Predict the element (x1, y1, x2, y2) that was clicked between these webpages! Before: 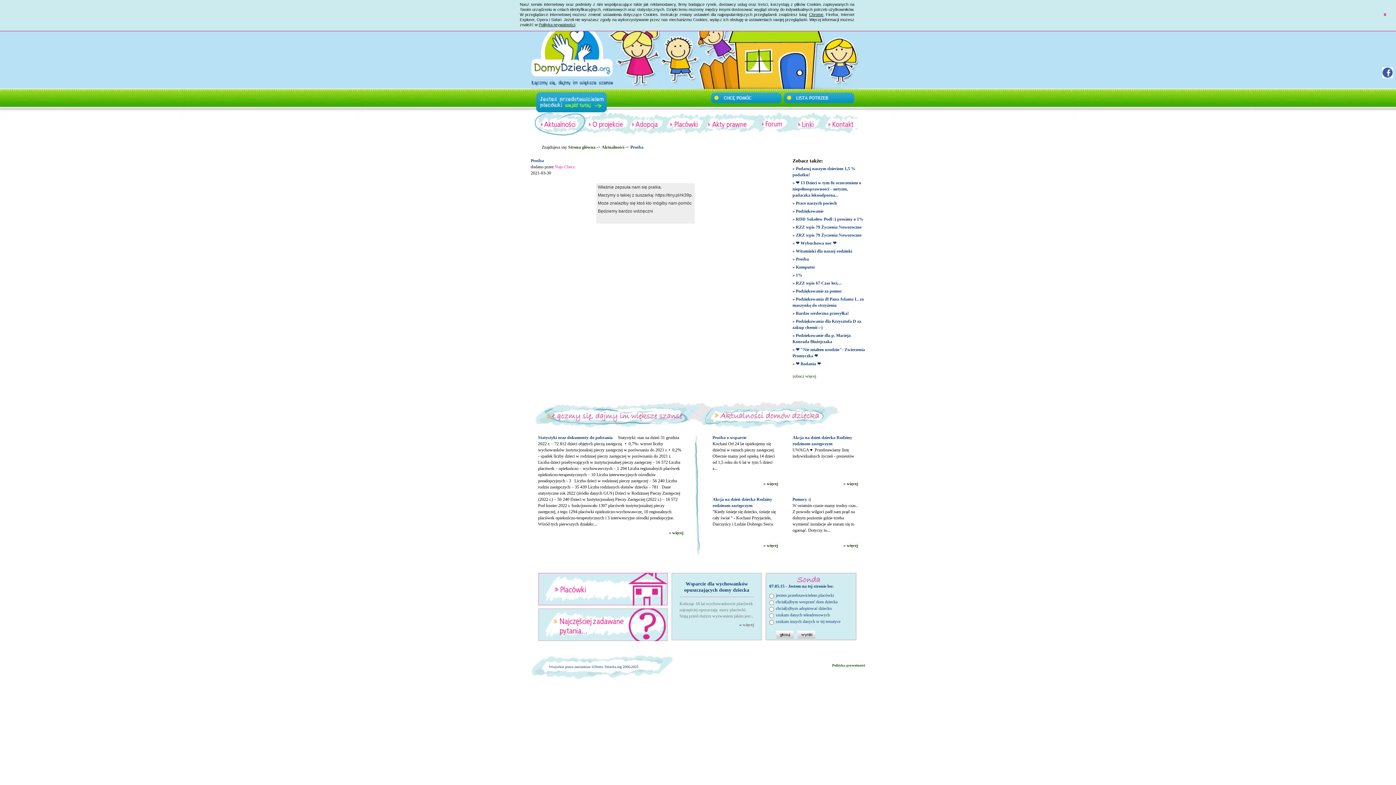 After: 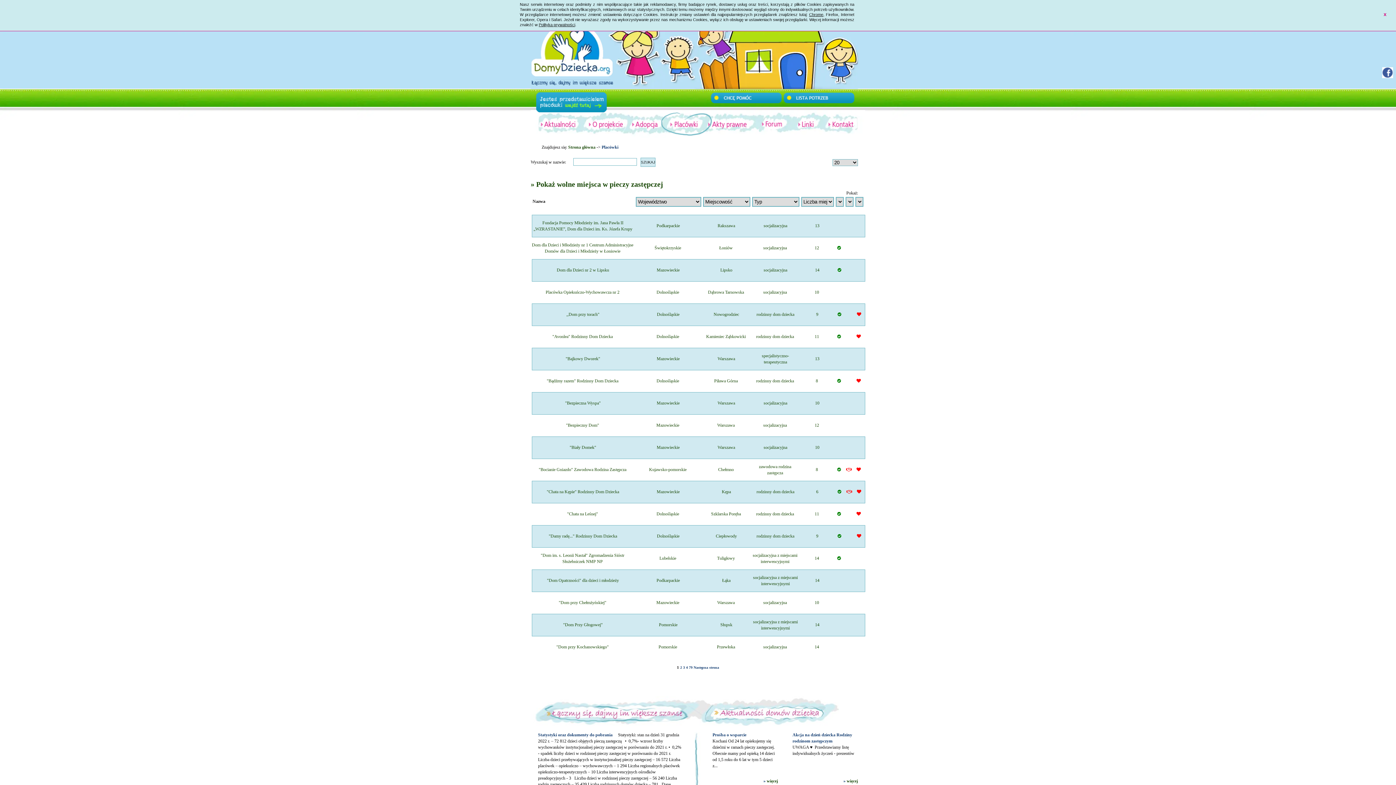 Action: bbox: (661, 112, 712, 136)